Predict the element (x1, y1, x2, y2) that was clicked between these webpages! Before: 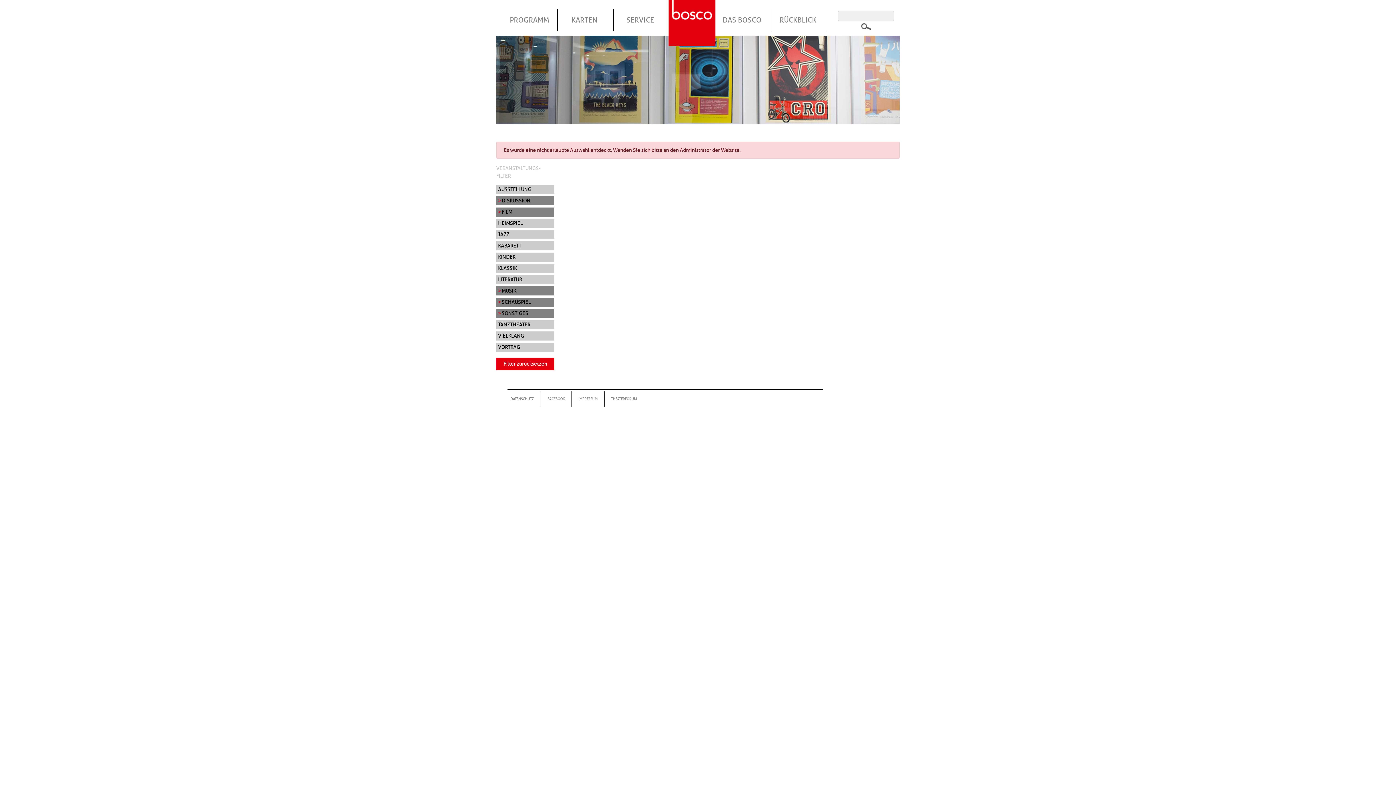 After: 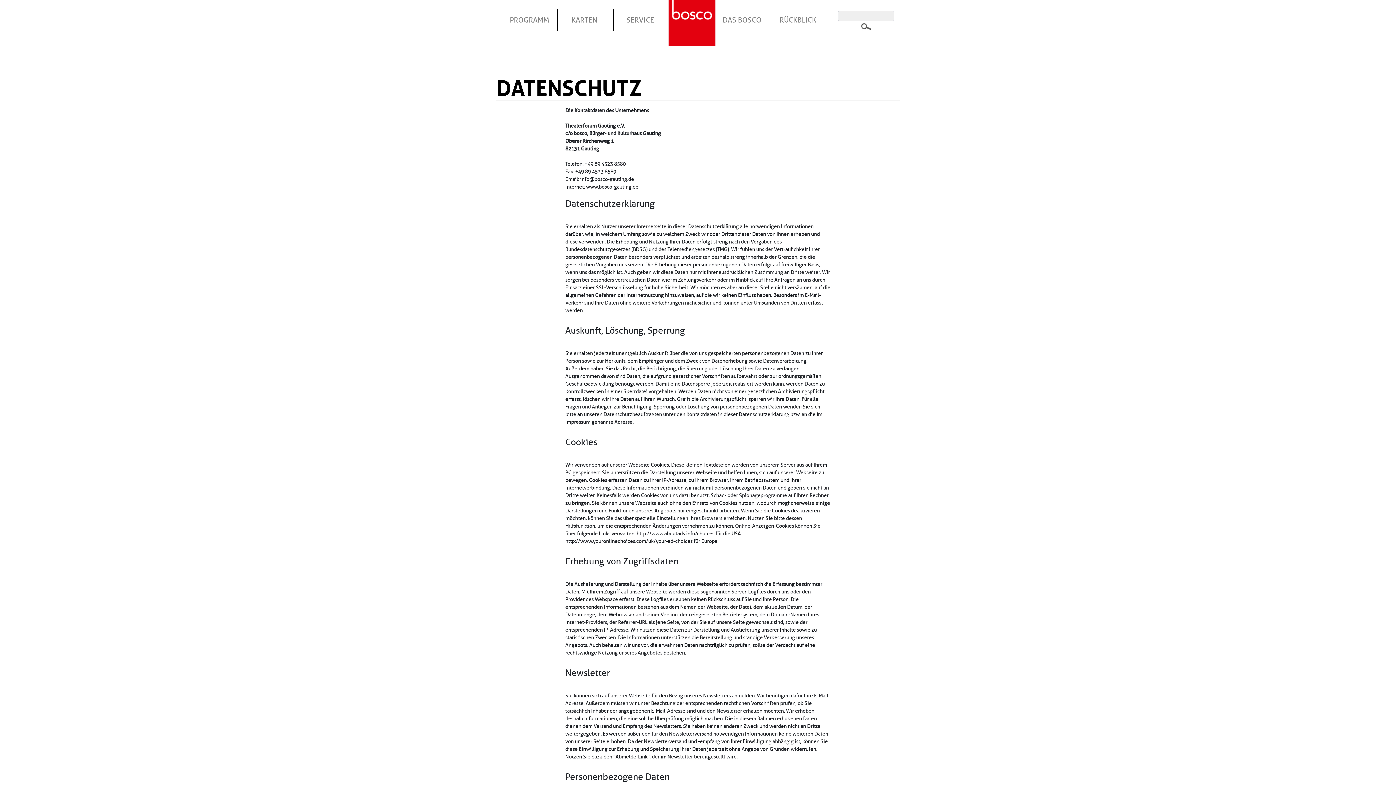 Action: label: DATENSCHUTZ bbox: (507, 393, 537, 405)